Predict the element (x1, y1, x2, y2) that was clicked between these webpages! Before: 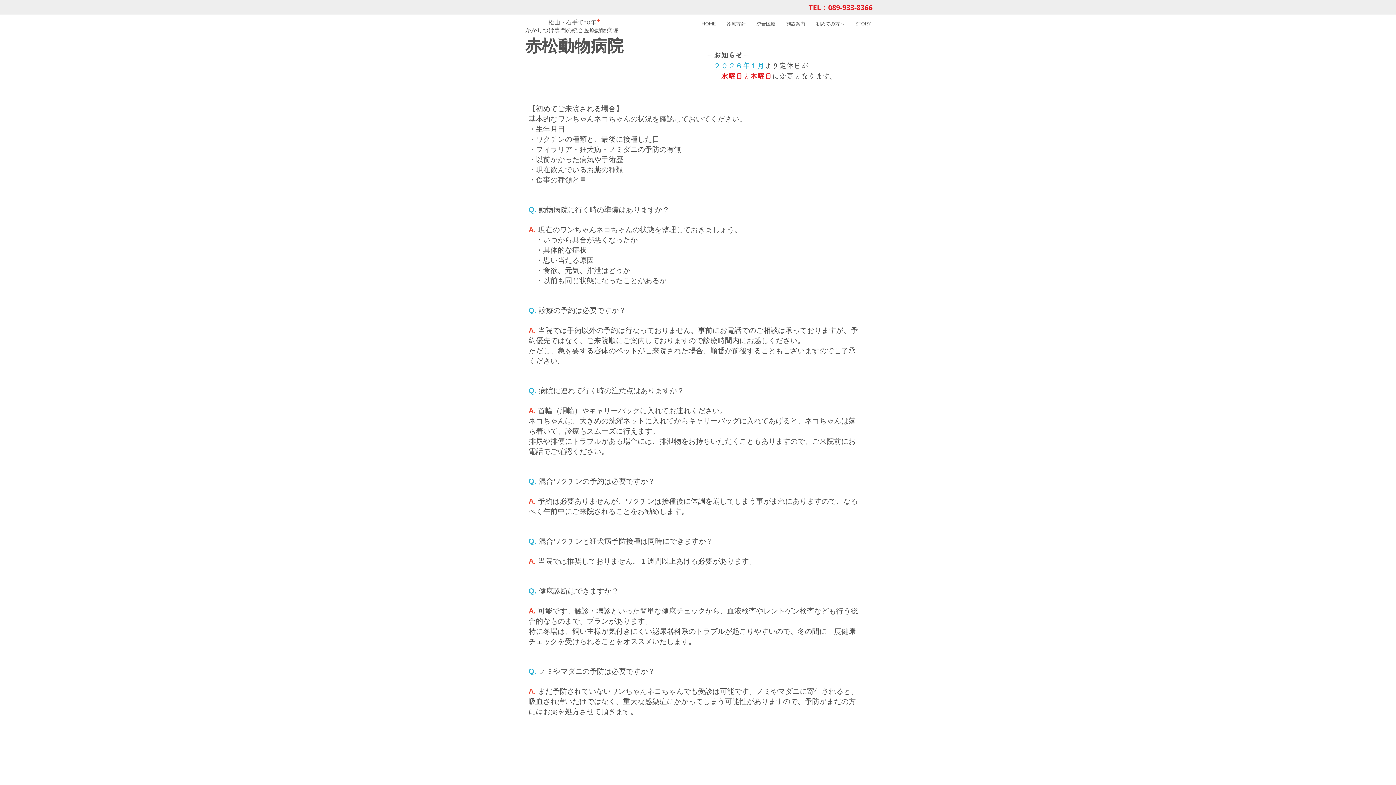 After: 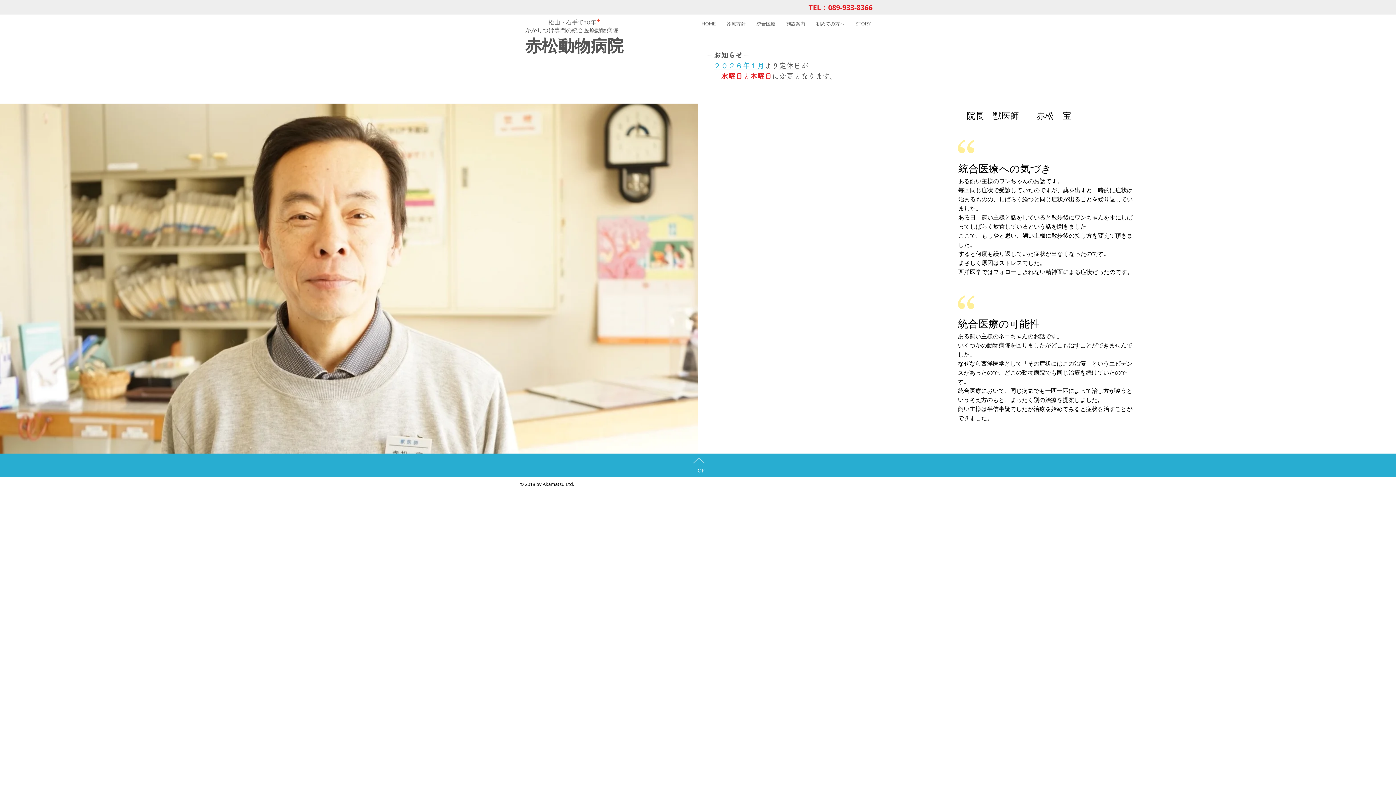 Action: bbox: (850, 16, 876, 30) label: STORY